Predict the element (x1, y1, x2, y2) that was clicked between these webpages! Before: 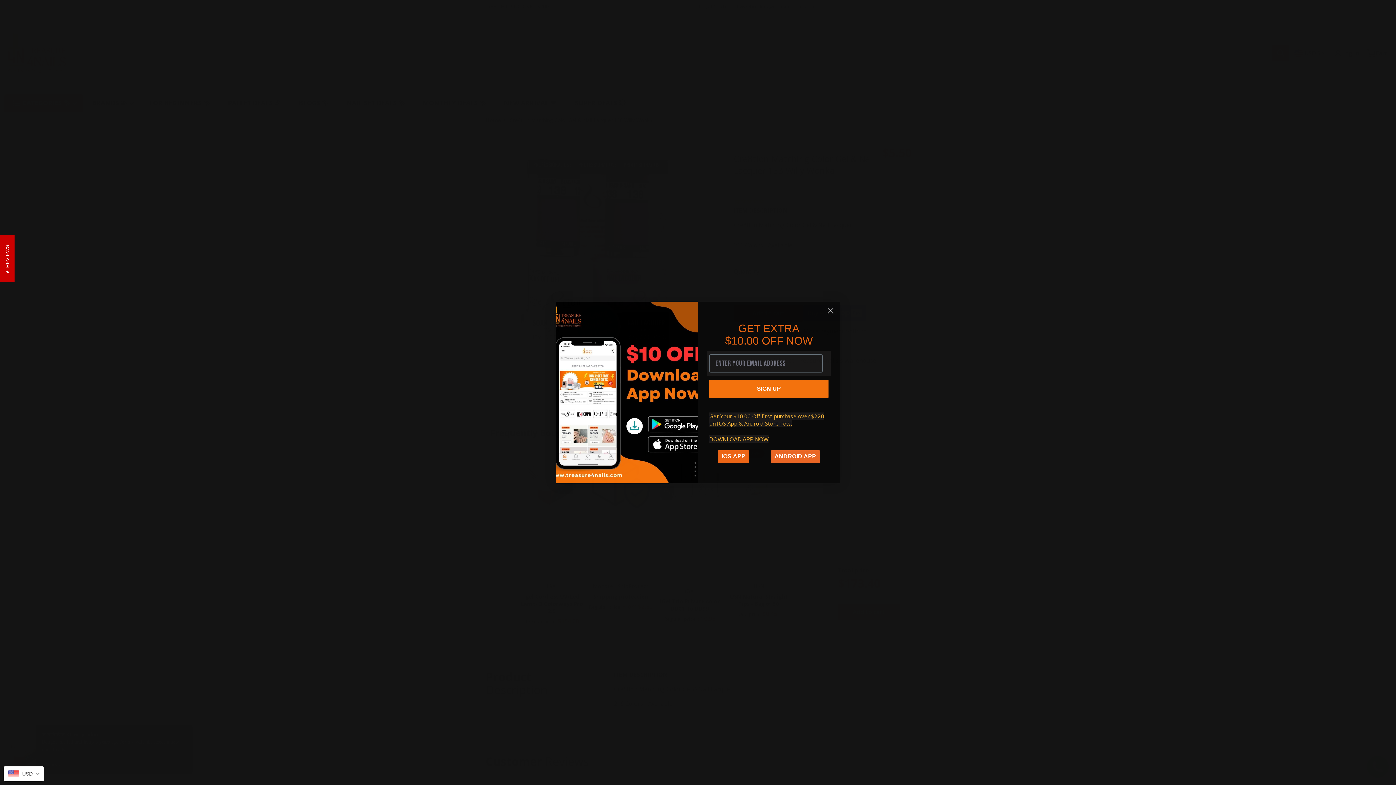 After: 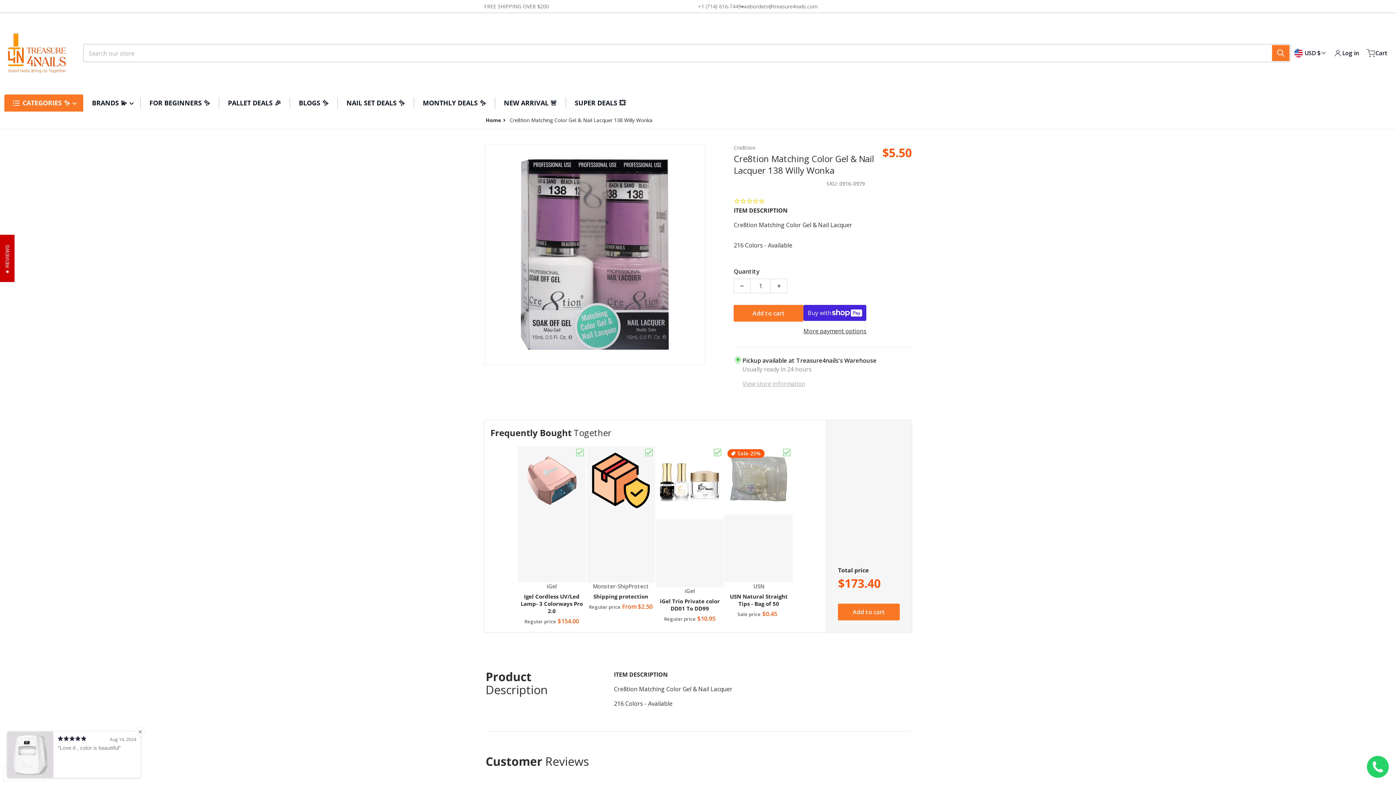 Action: bbox: (824, 304, 837, 317) label: Close dialog